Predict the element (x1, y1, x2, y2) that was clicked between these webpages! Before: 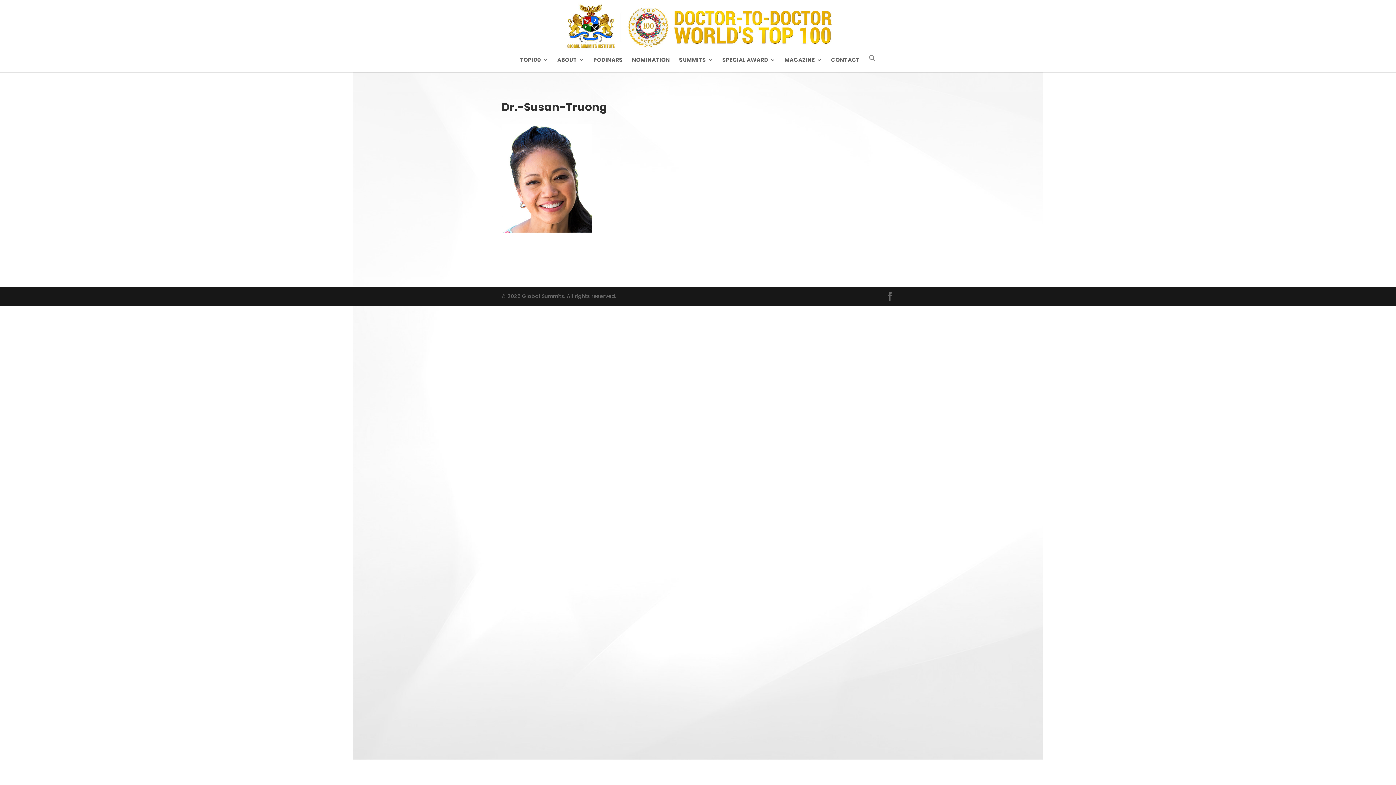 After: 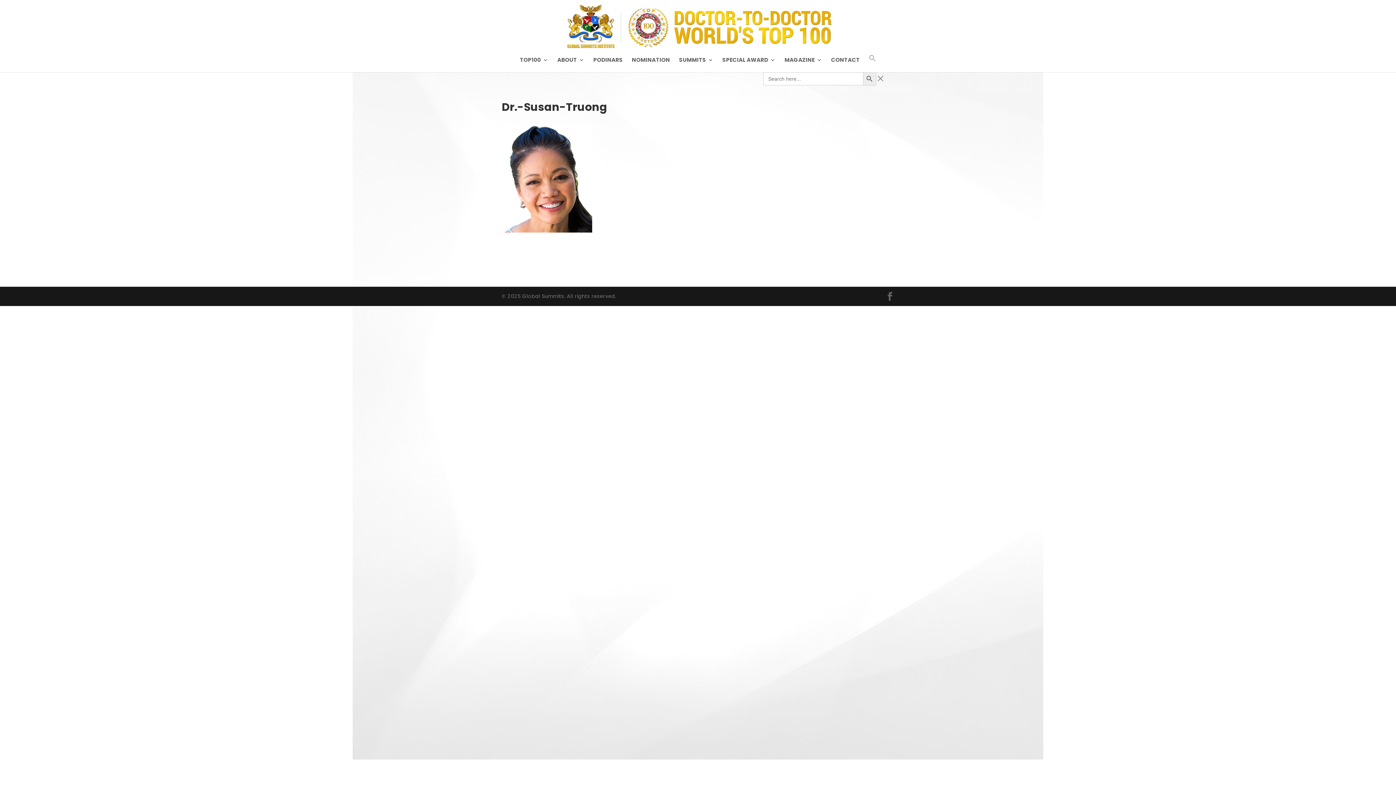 Action: label: Search Icon Link bbox: (869, 54, 876, 72)